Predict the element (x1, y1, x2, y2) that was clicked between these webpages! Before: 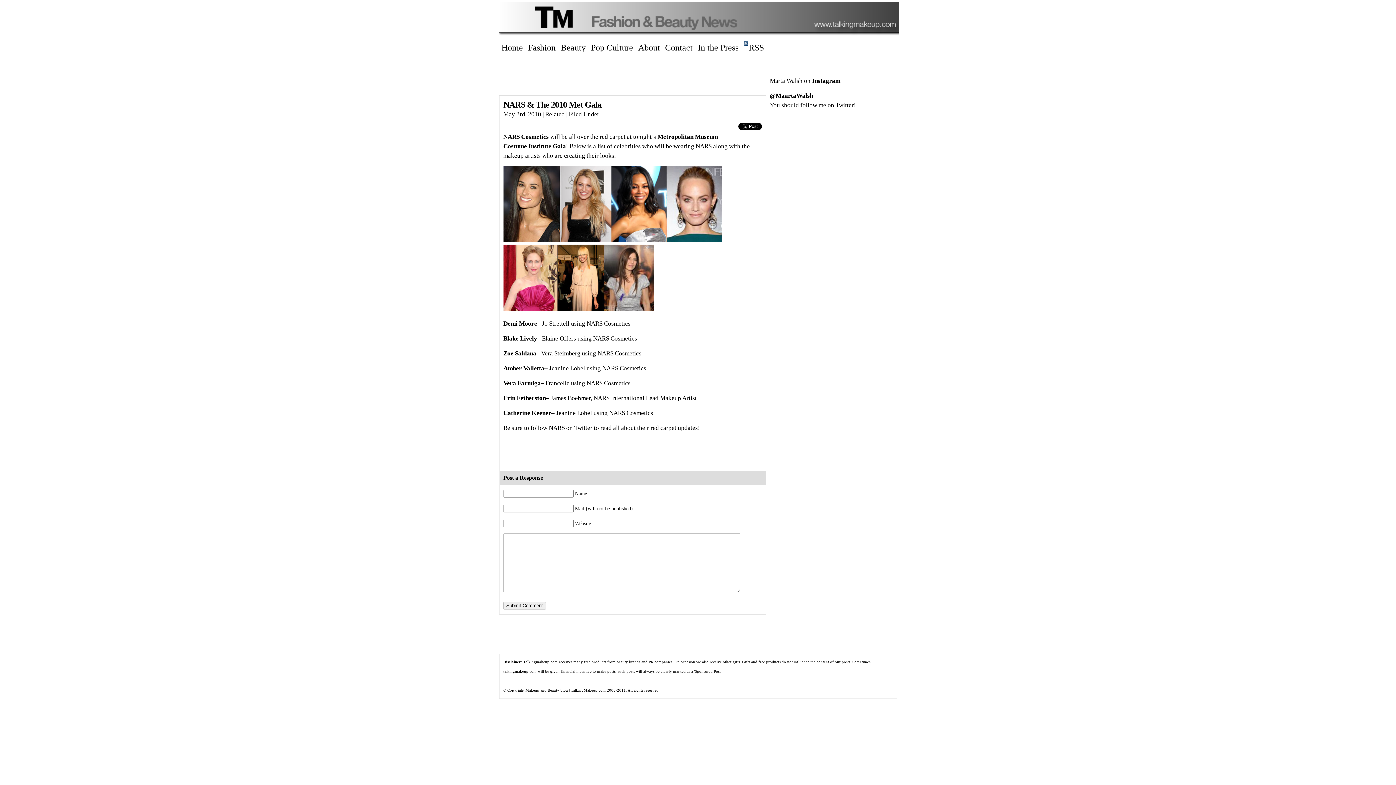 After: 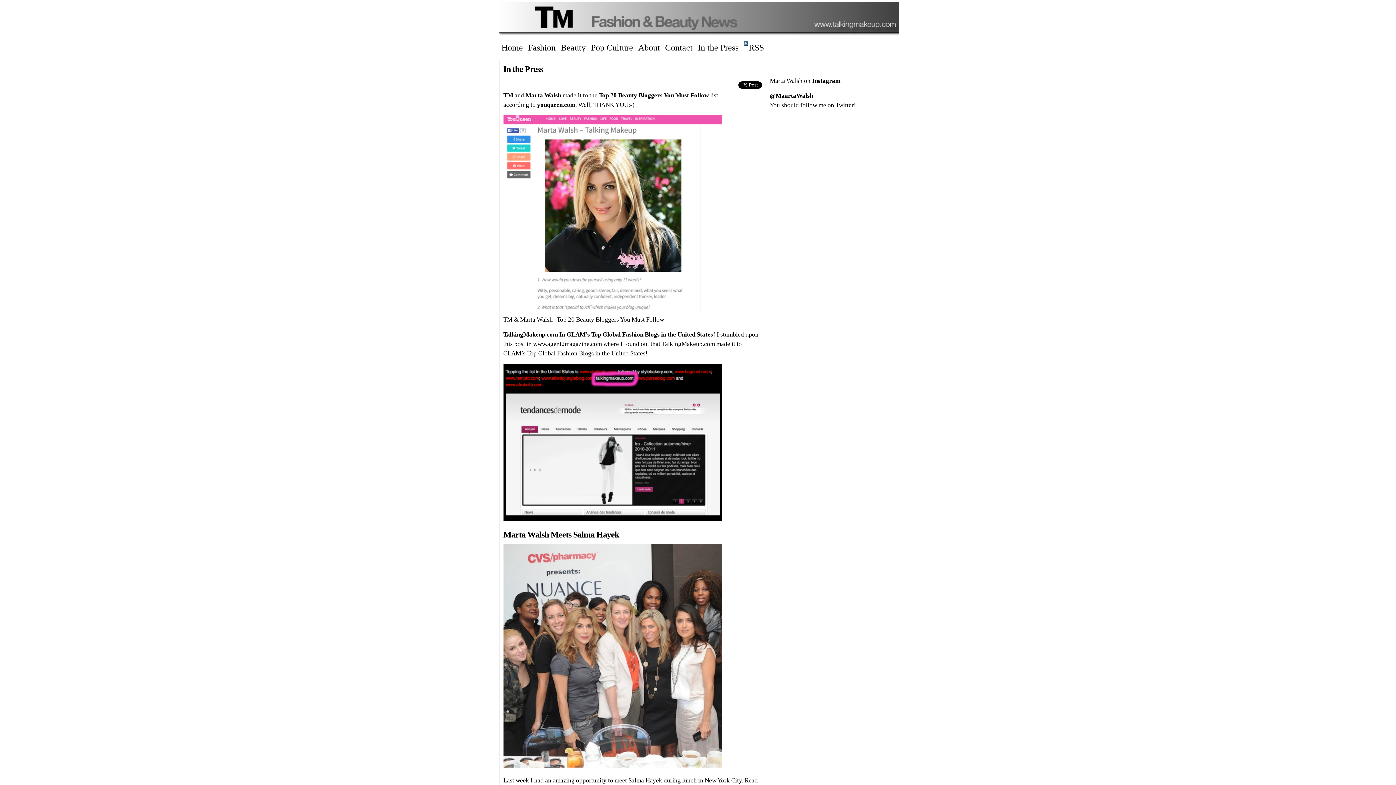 Action: bbox: (695, 39, 741, 56) label: In the Press